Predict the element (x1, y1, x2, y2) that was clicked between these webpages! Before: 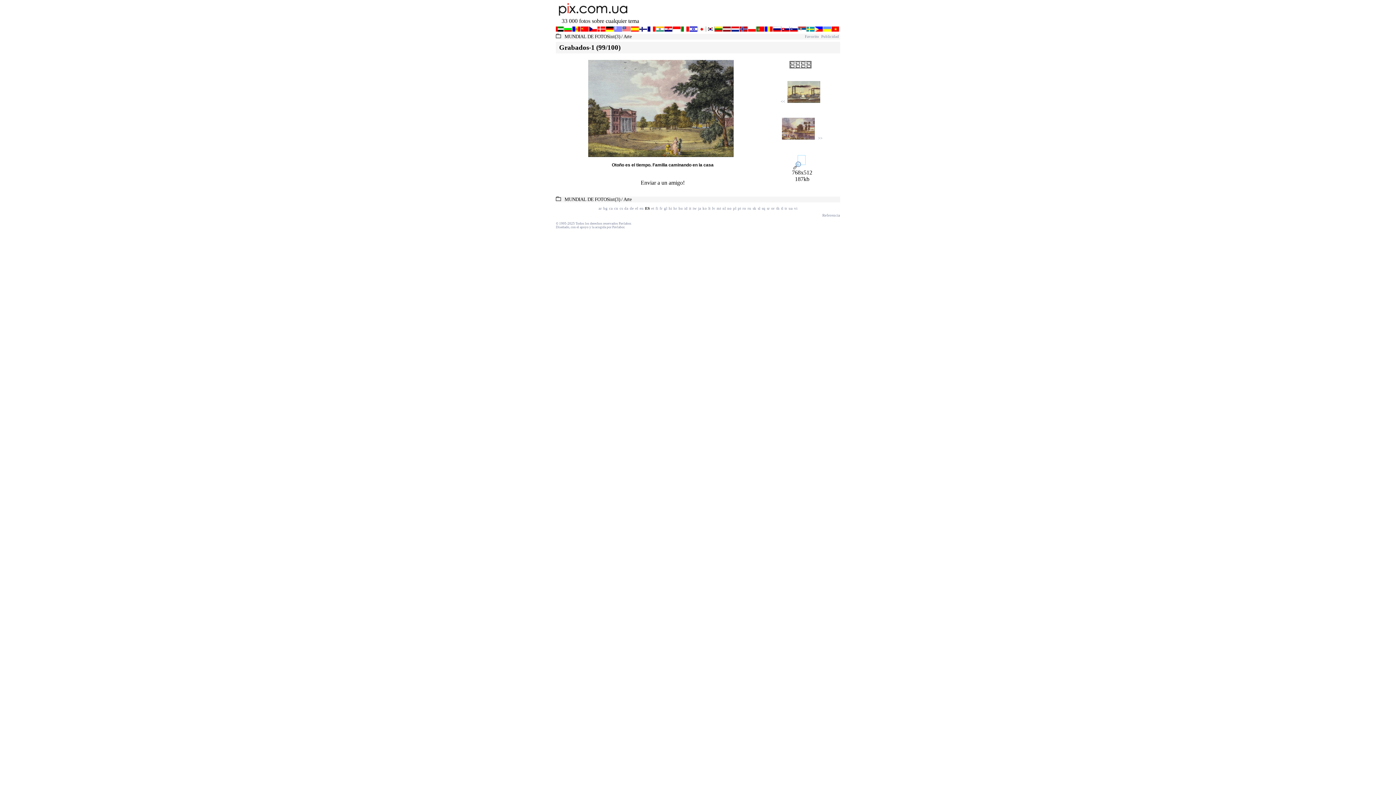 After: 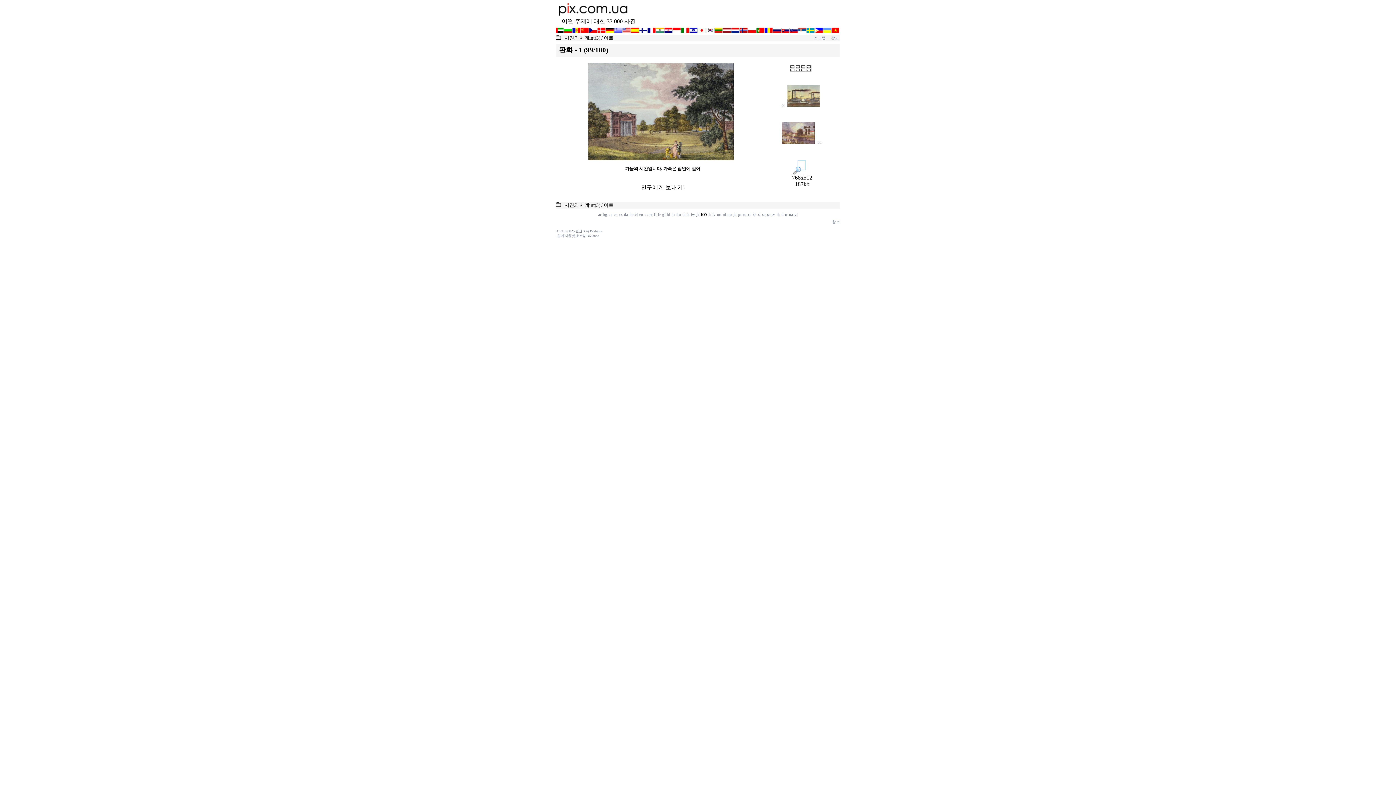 Action: bbox: (702, 206, 707, 210) label: ko